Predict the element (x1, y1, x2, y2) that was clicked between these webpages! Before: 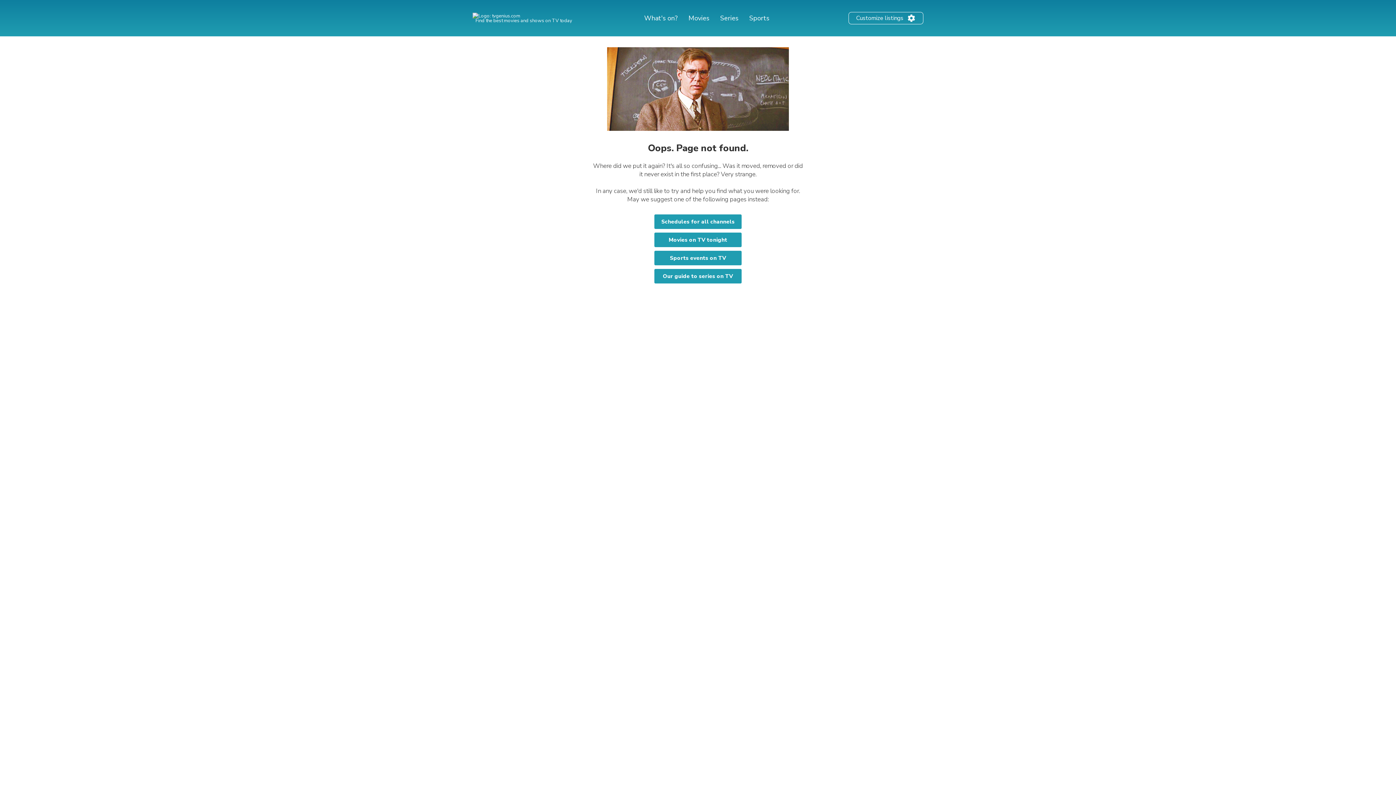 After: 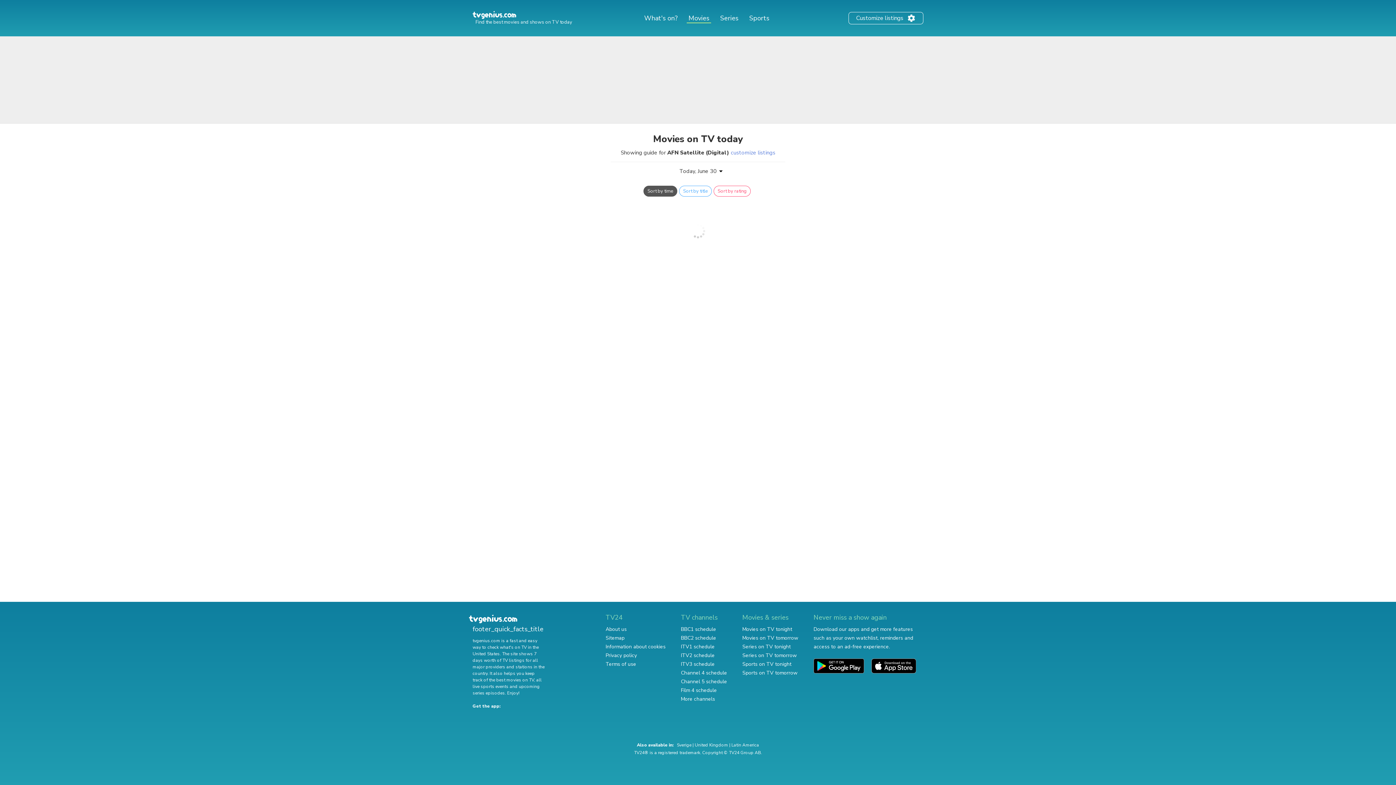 Action: bbox: (654, 232, 741, 247) label: Movies on TV tonight